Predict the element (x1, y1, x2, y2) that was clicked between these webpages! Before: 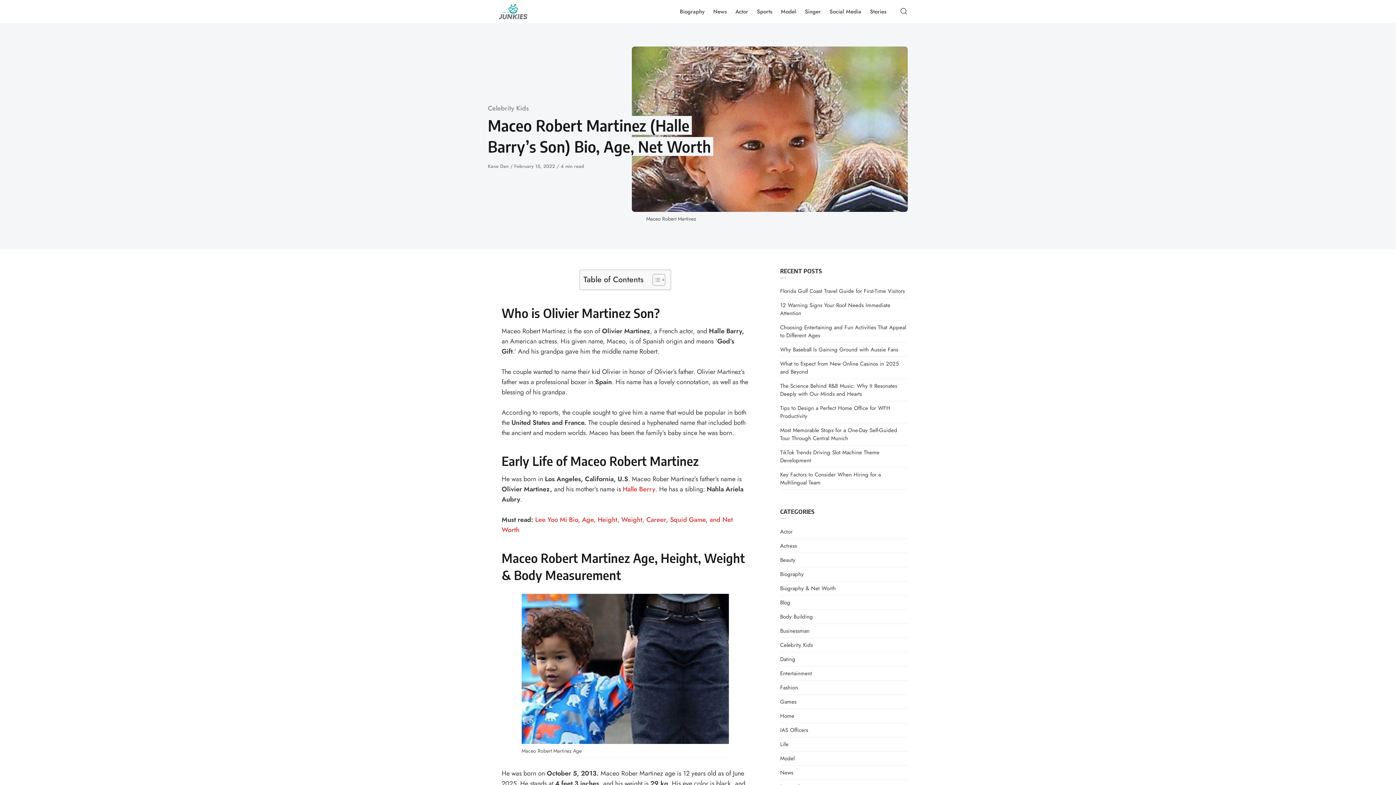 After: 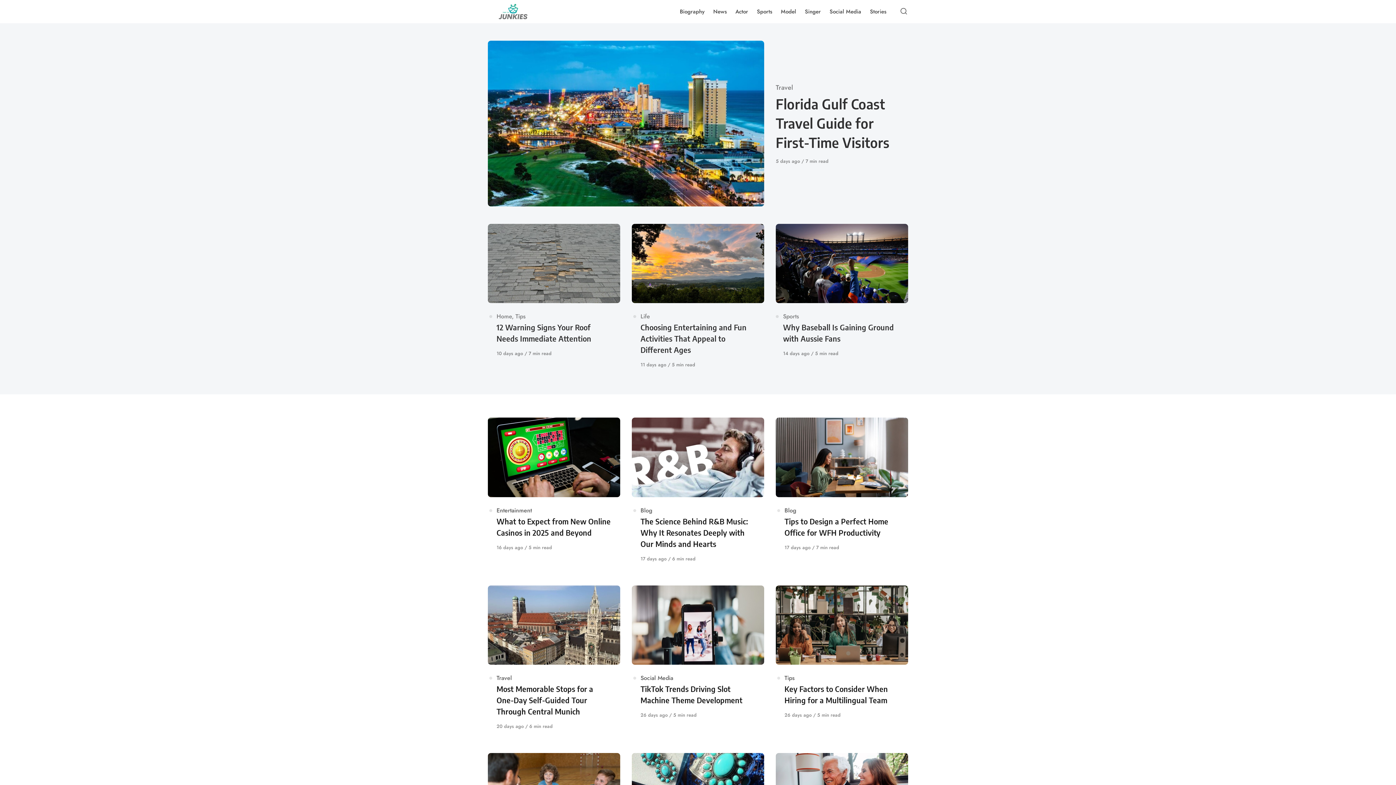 Action: bbox: (488, 0, 538, 23)